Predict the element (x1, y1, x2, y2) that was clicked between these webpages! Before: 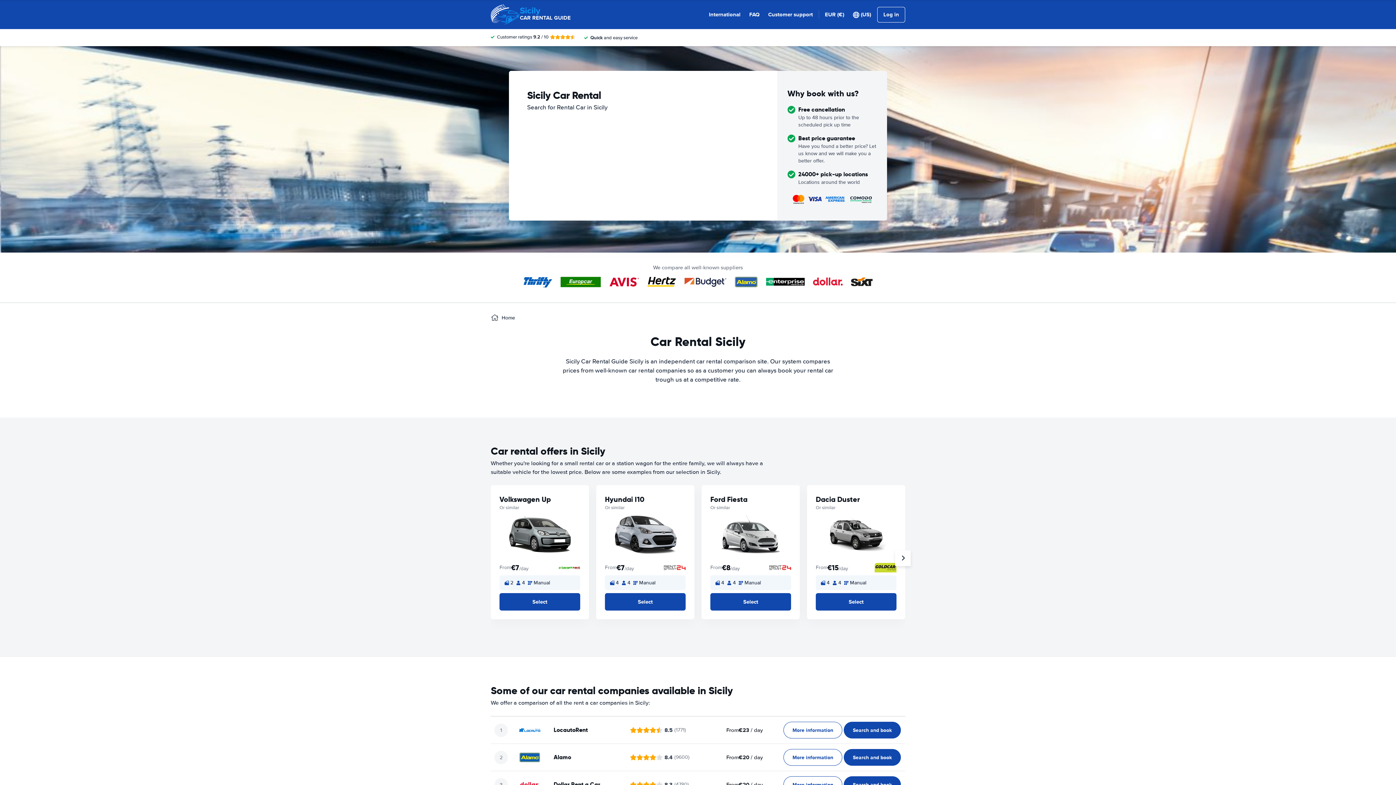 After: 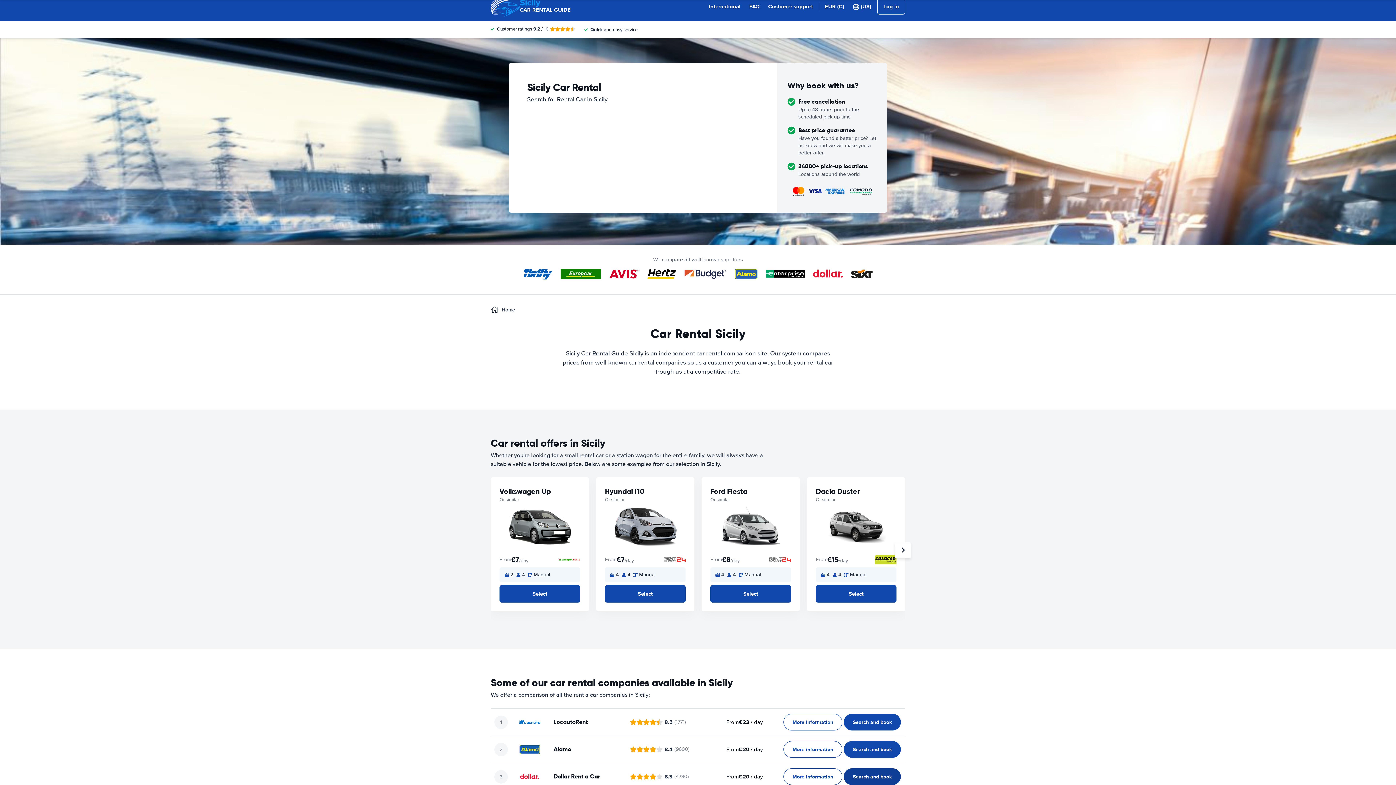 Action: bbox: (844, 776, 901, 793) label: ﻿Search and book